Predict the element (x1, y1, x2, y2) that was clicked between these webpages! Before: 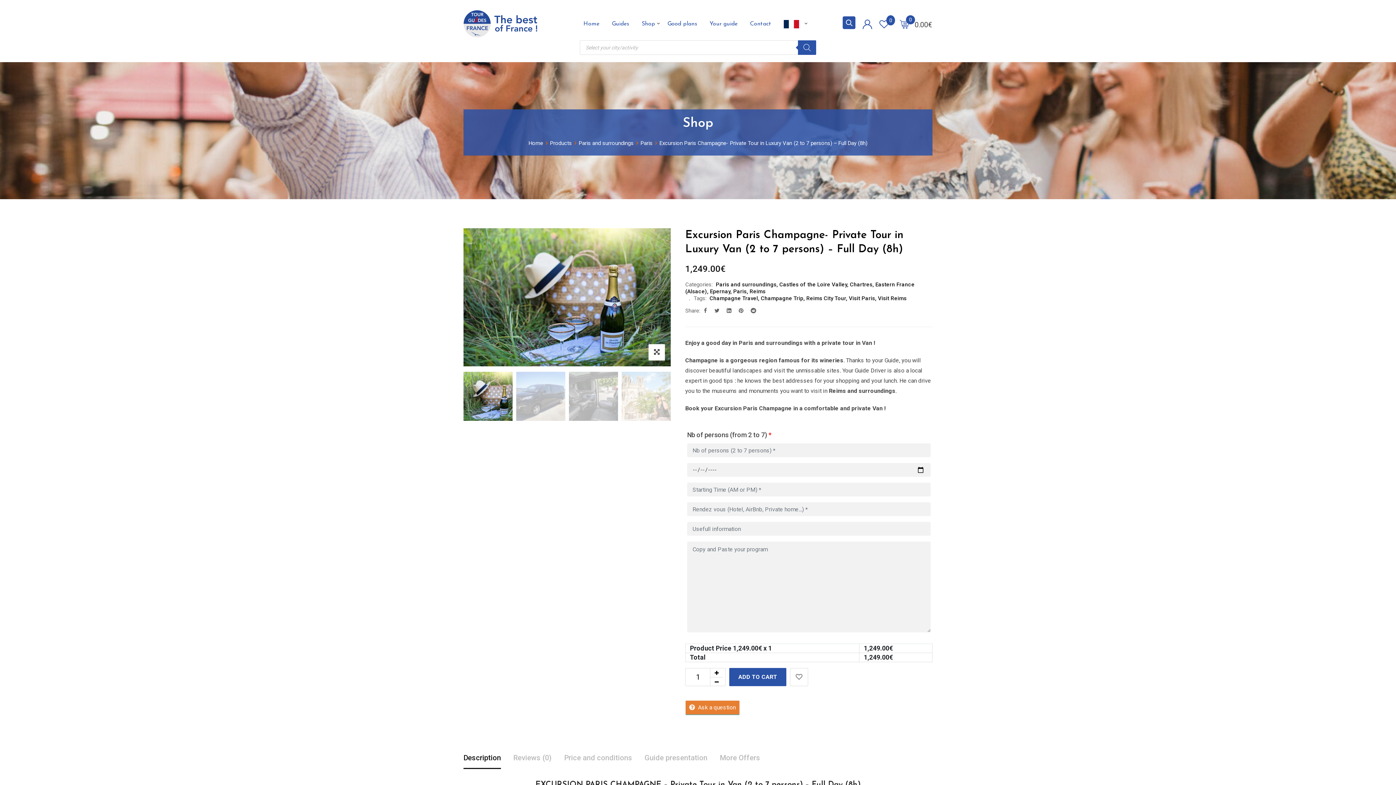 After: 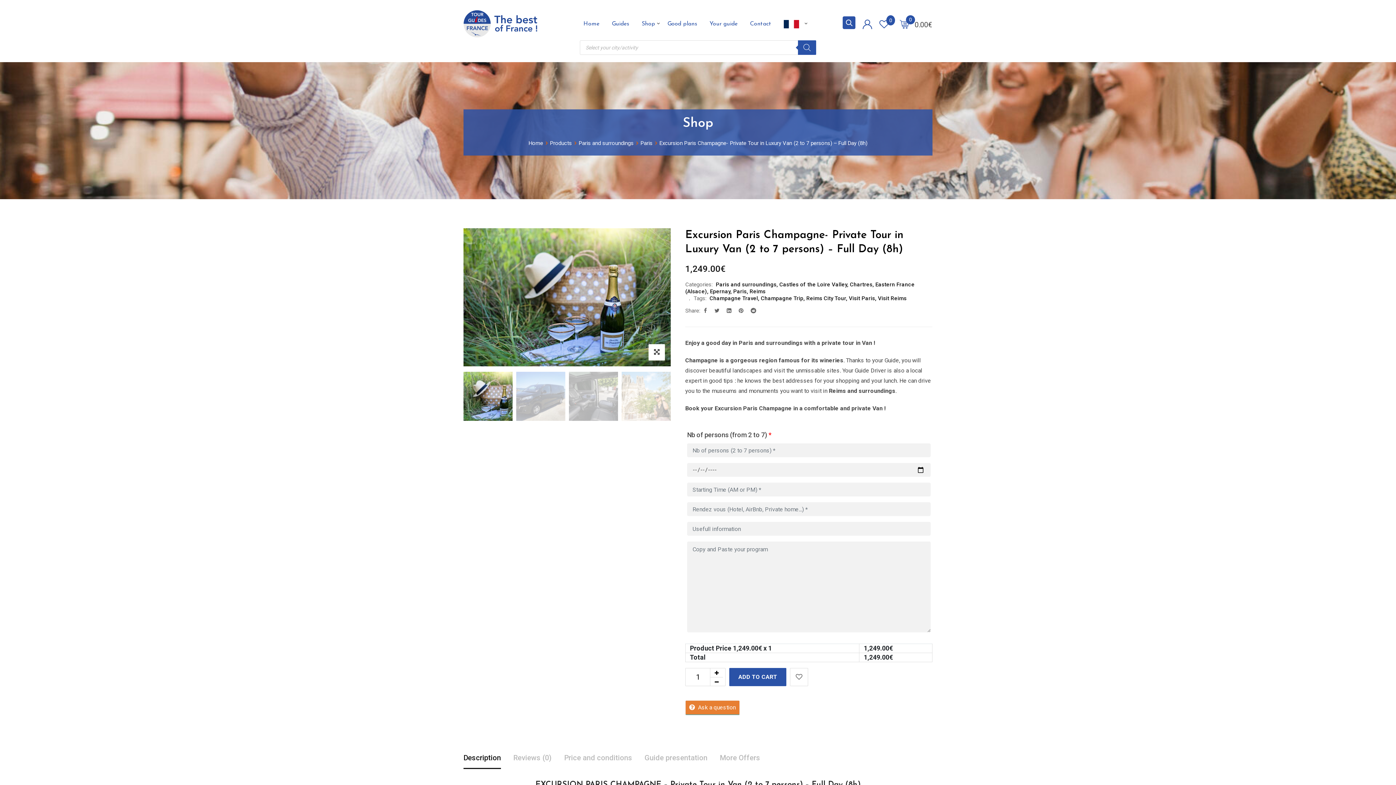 Action: bbox: (463, 748, 501, 769) label: Description